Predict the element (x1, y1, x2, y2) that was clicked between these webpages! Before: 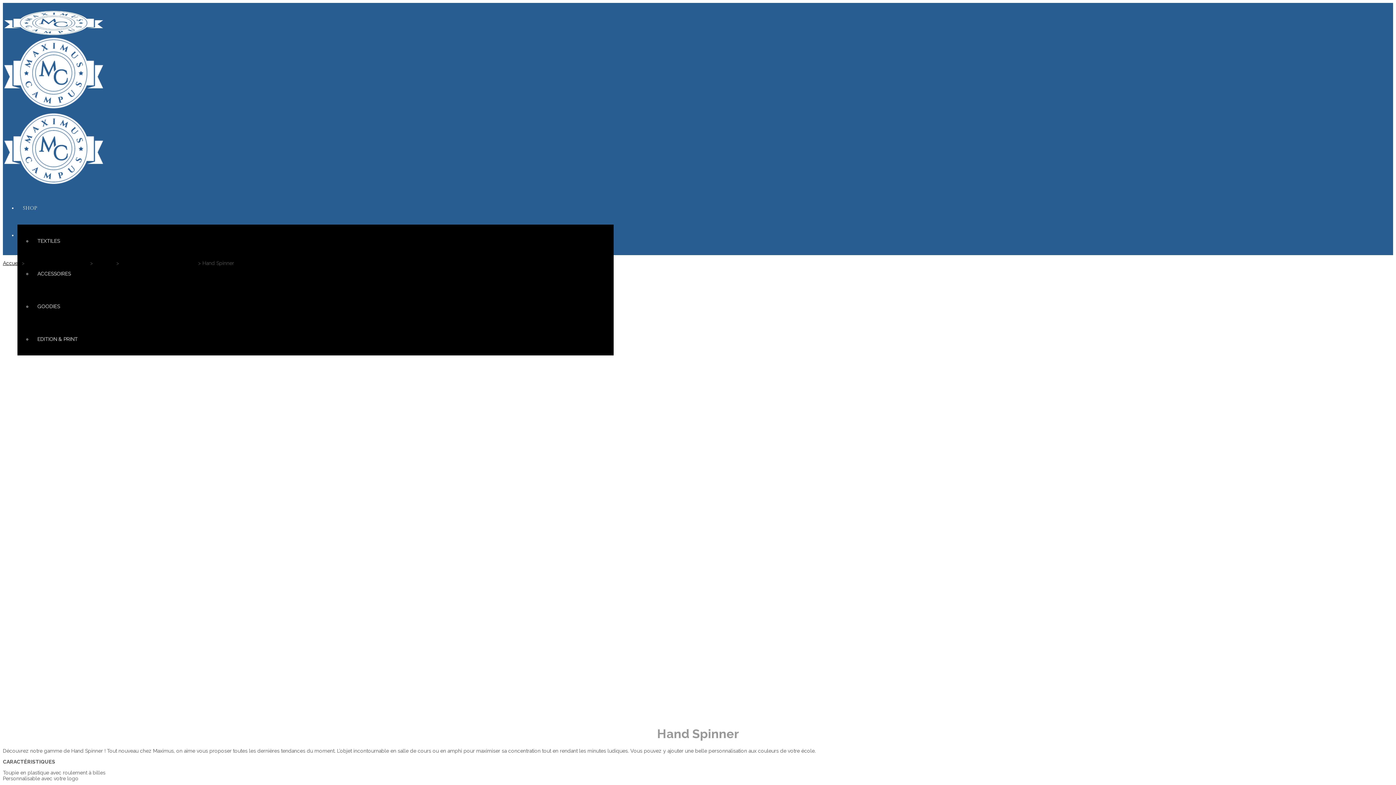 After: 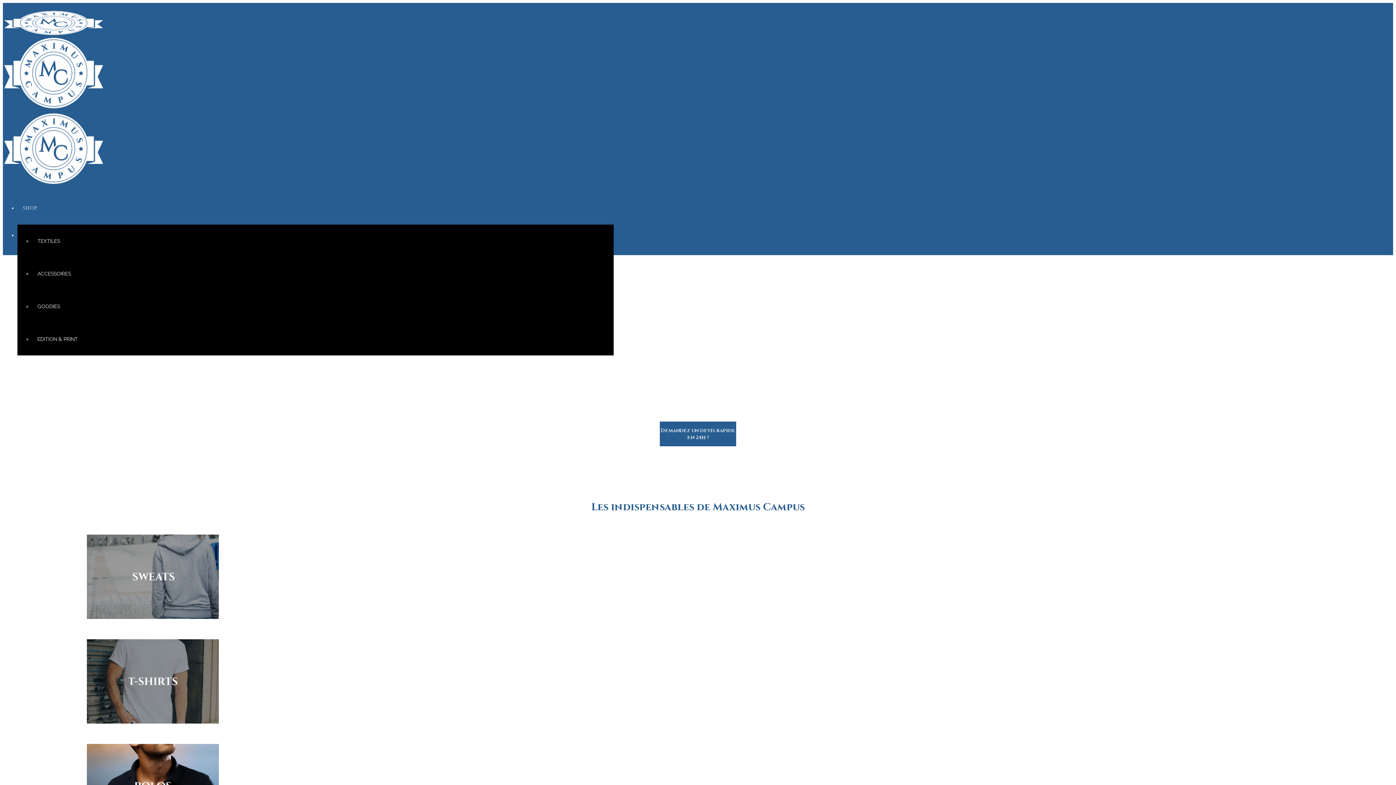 Action: bbox: (2, 106, 104, 111)